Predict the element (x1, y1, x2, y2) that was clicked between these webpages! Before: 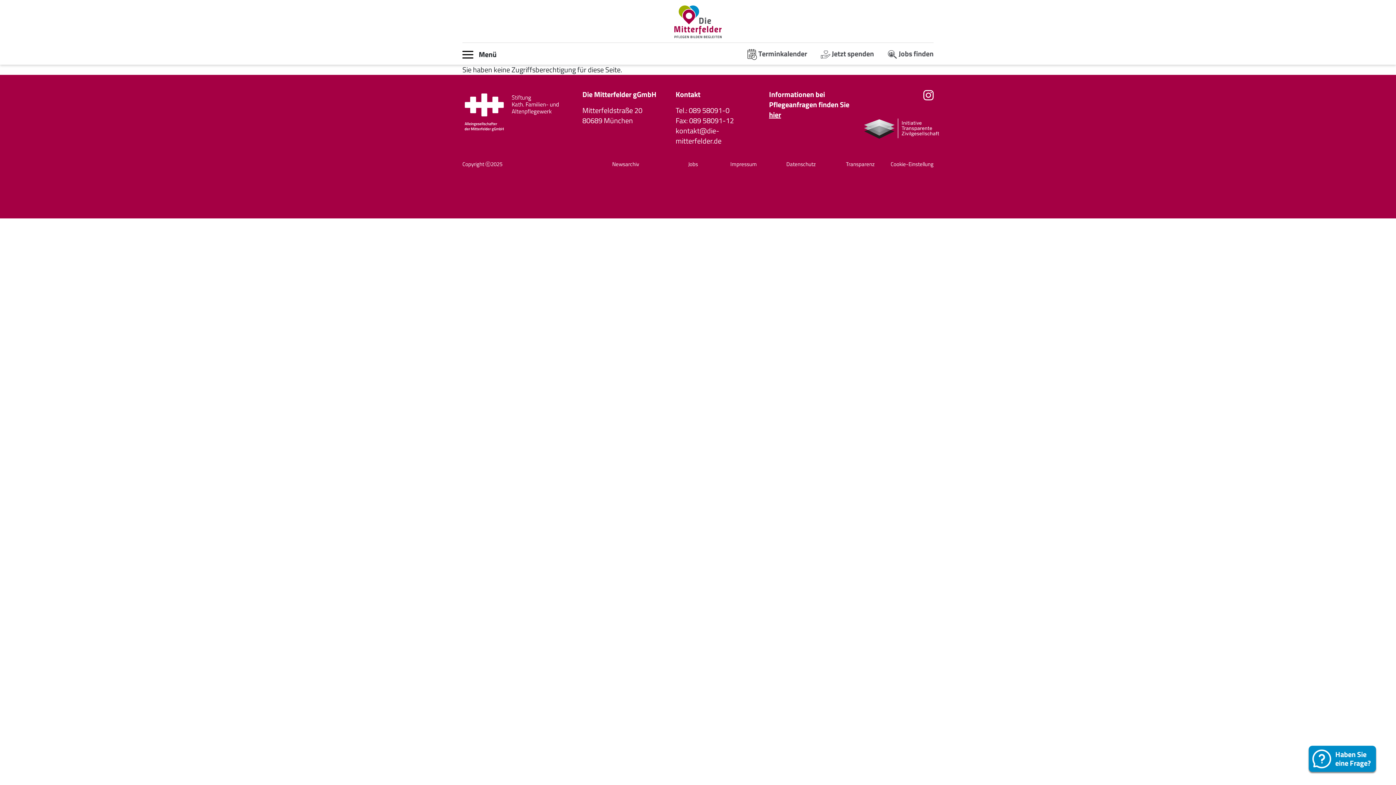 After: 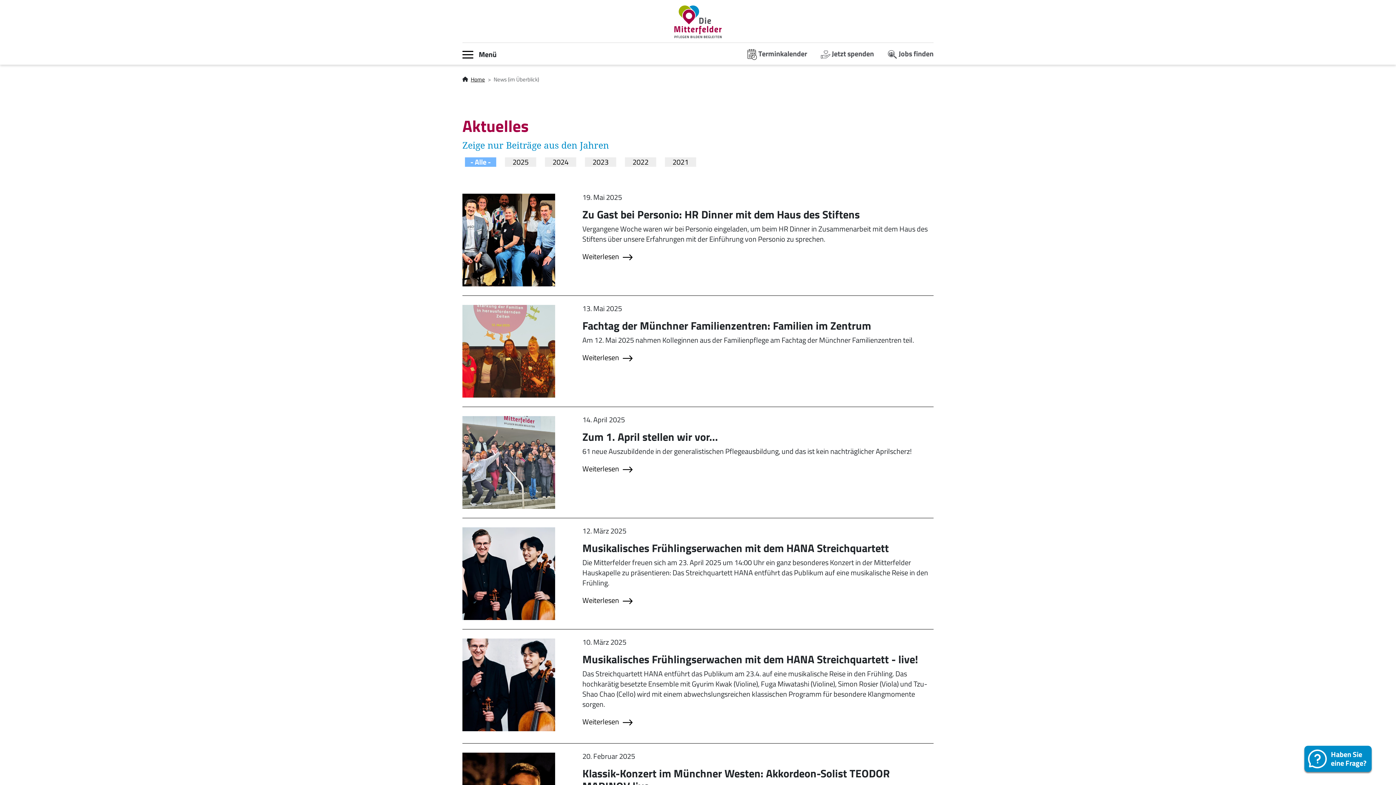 Action: label: Newsarchiv bbox: (580, 157, 639, 171)